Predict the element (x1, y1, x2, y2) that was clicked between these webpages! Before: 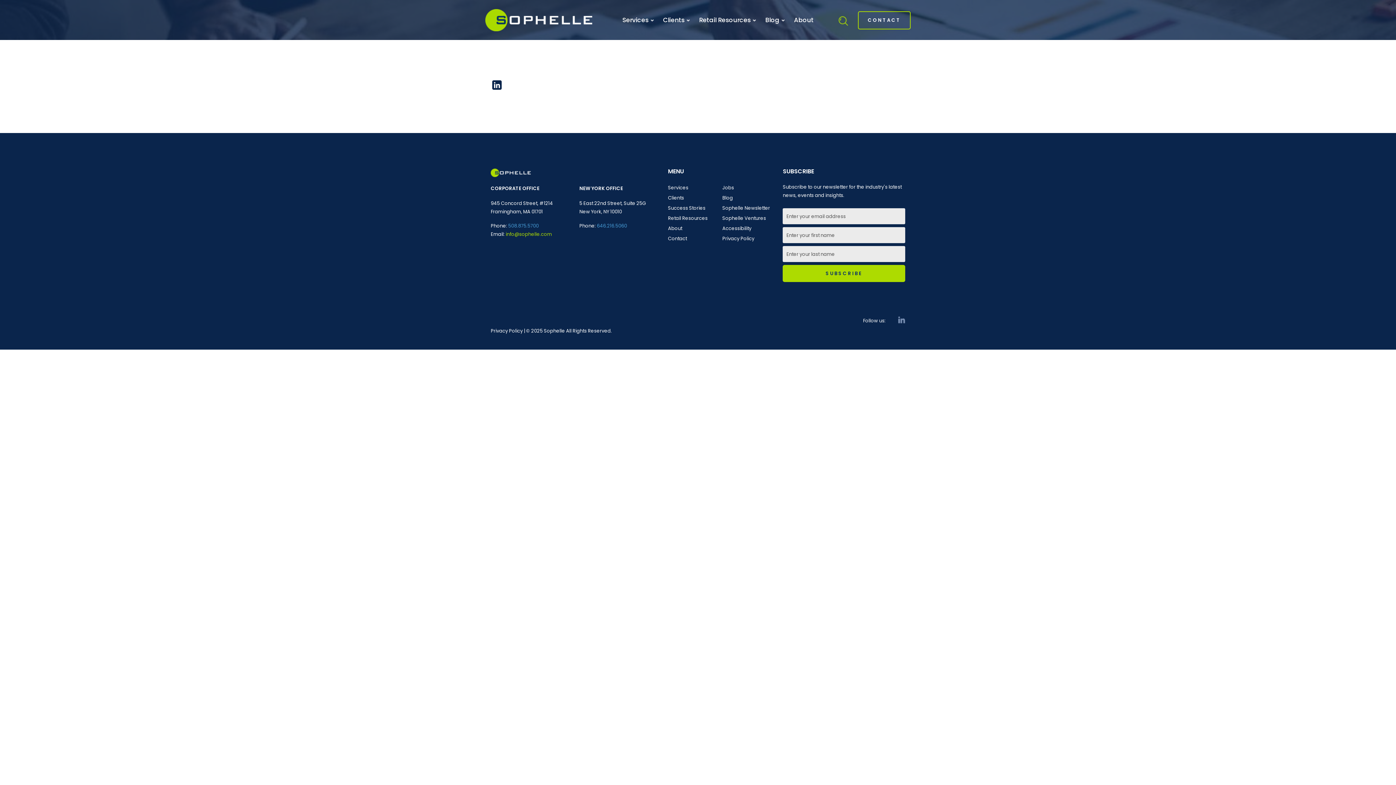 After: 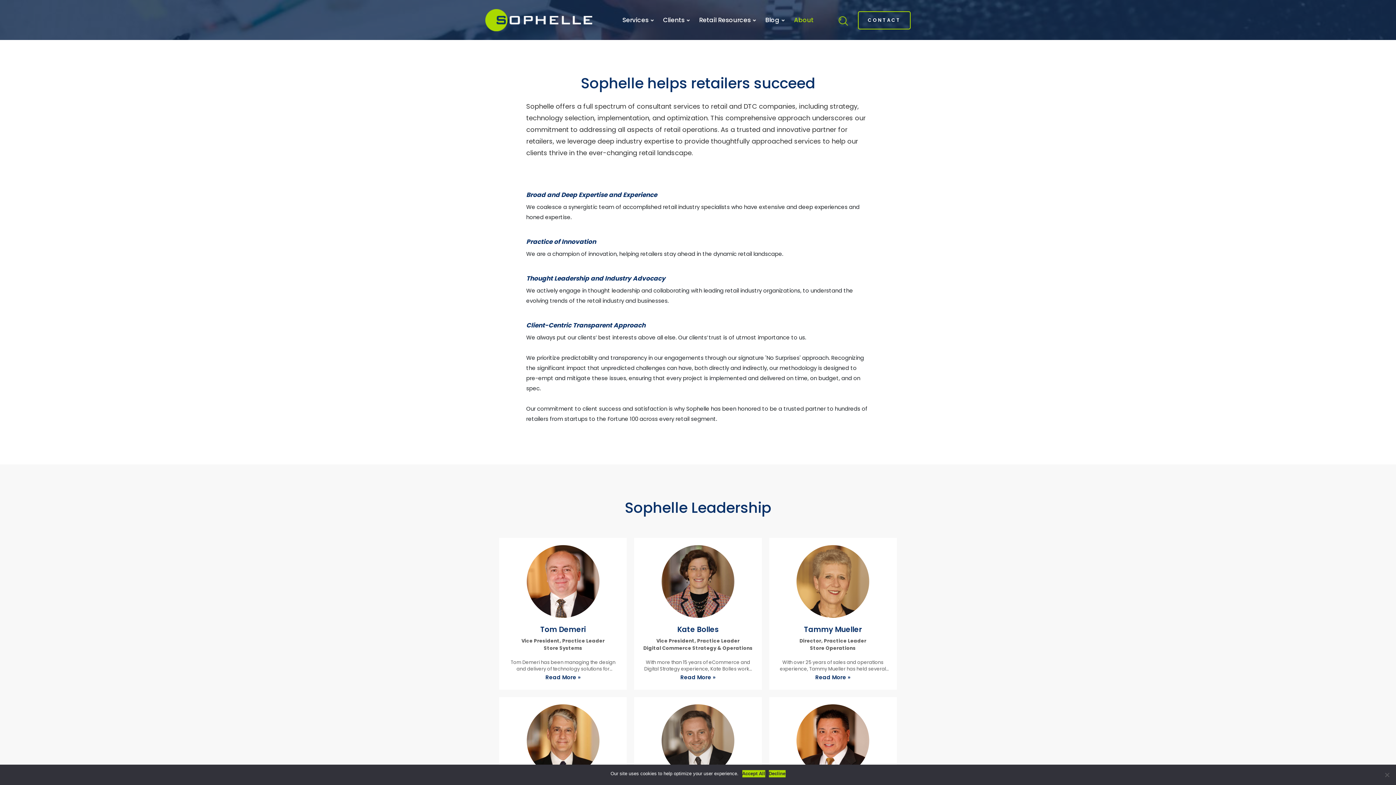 Action: bbox: (788, 15, 819, 24) label: About